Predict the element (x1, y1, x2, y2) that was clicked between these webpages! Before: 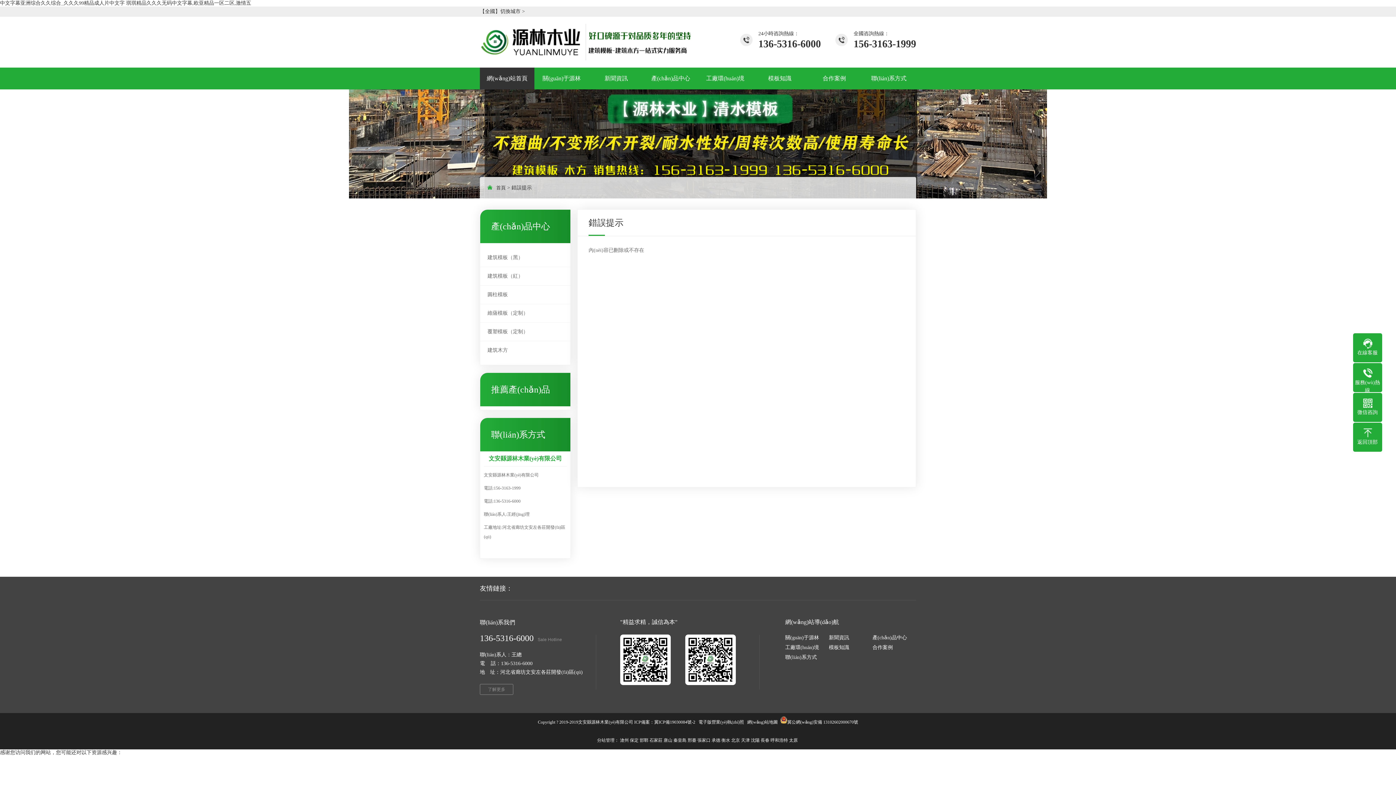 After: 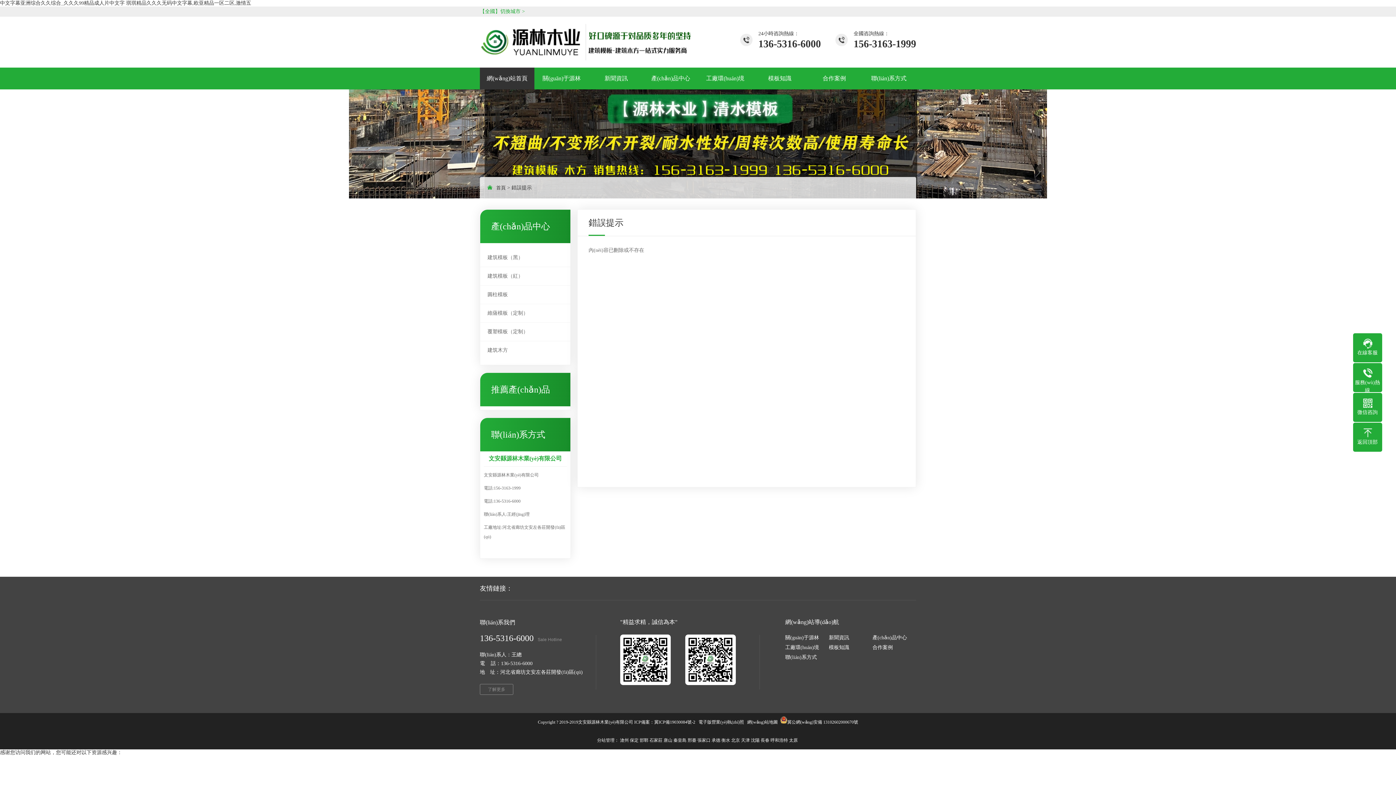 Action: bbox: (480, 8, 525, 14) label: 【全國】切換城市 >